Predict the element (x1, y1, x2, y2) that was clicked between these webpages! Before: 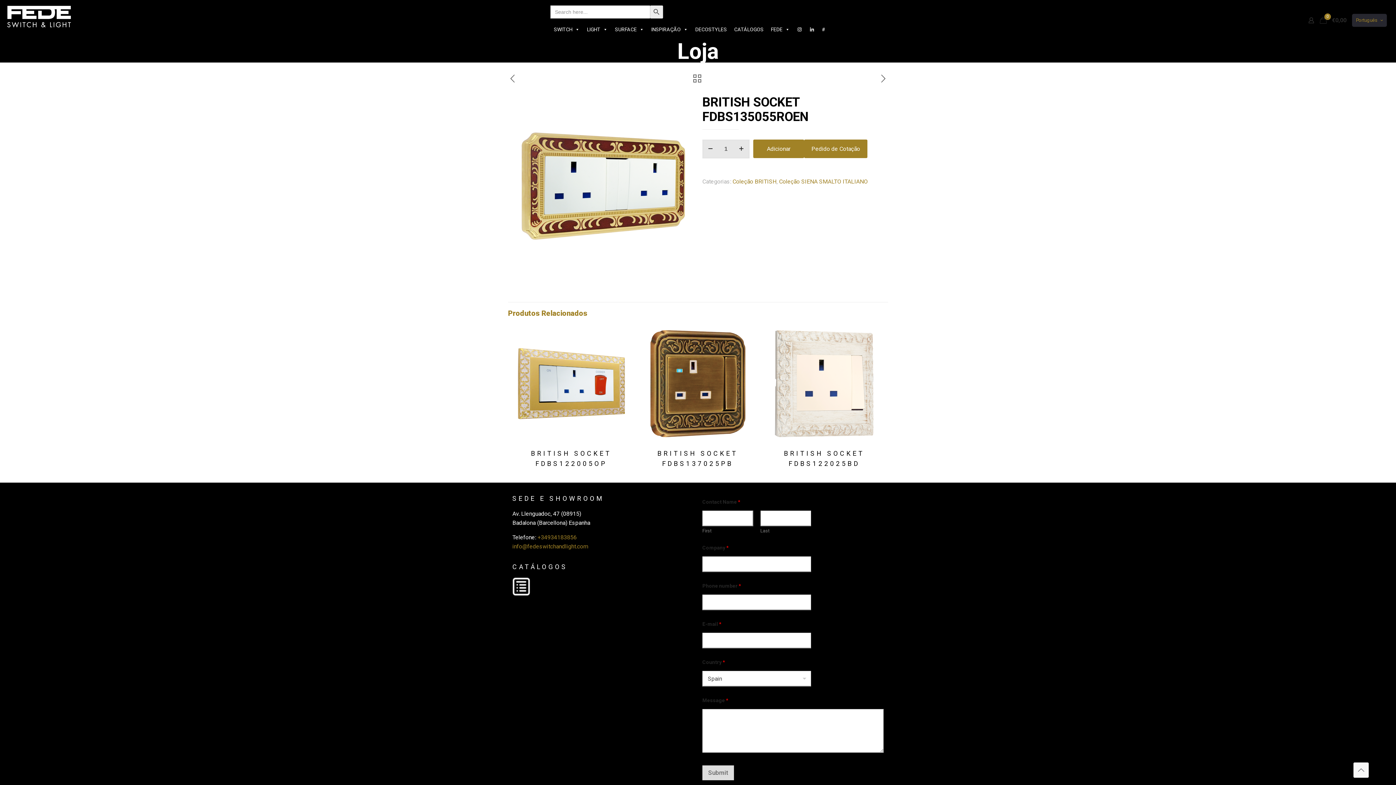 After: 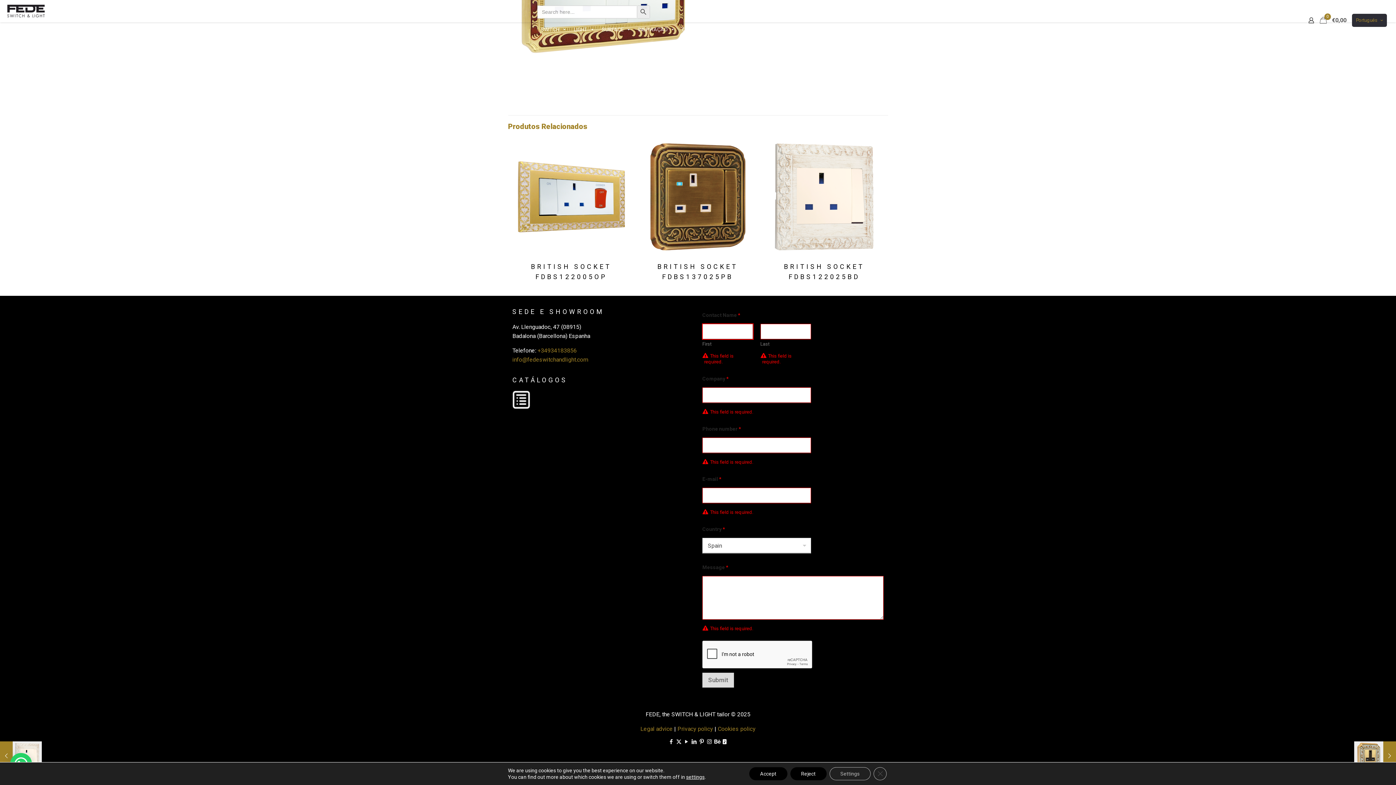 Action: bbox: (702, 765, 734, 780) label: Submit